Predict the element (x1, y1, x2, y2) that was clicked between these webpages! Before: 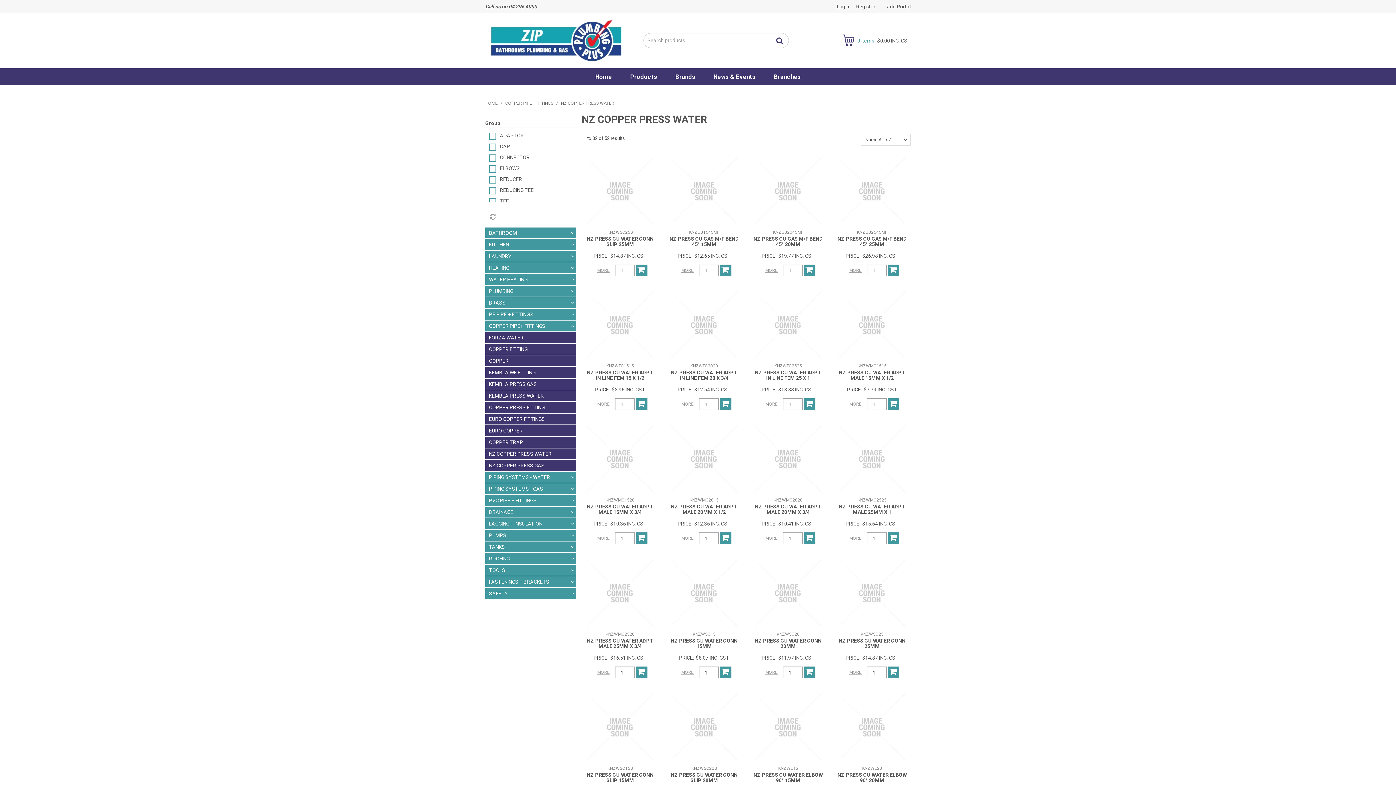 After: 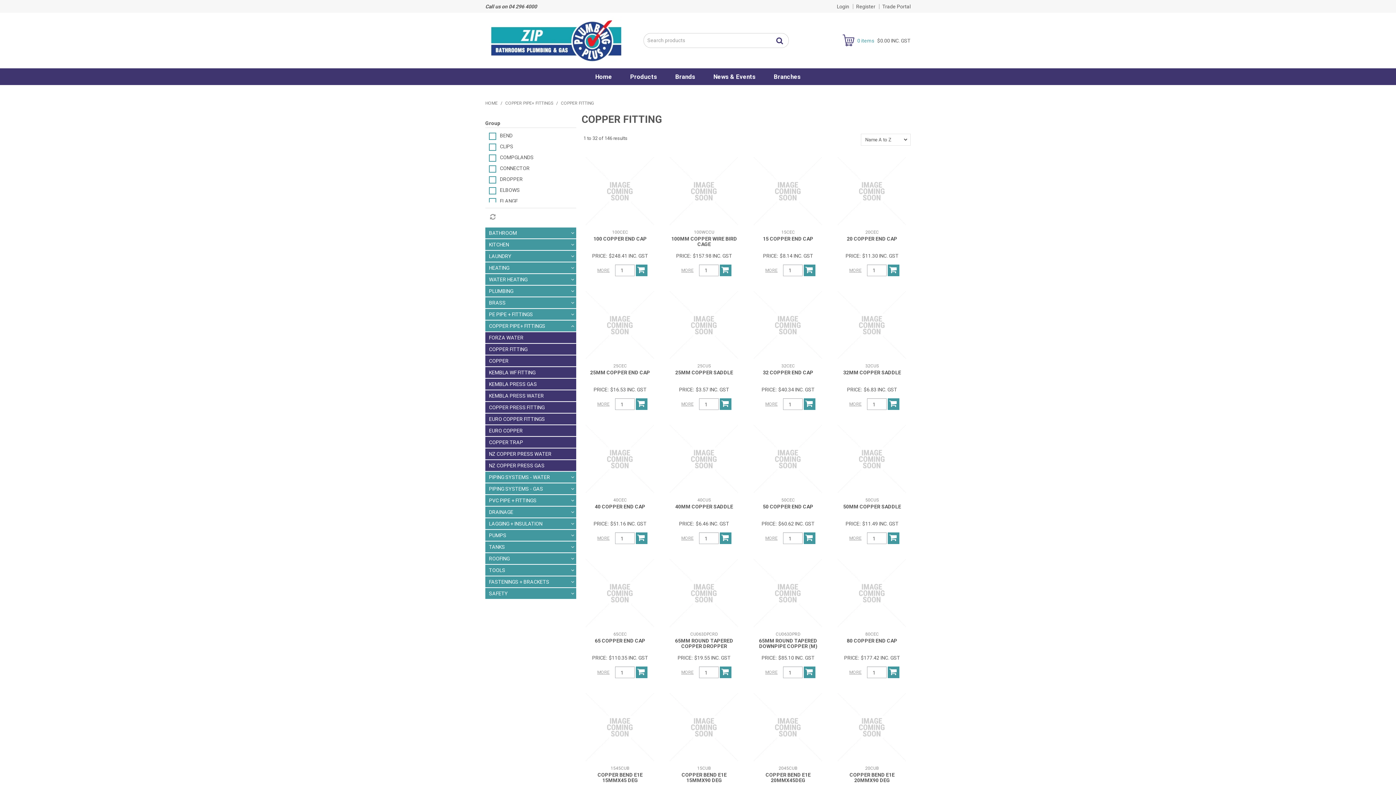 Action: bbox: (485, 343, 576, 354) label: COPPER FITTING